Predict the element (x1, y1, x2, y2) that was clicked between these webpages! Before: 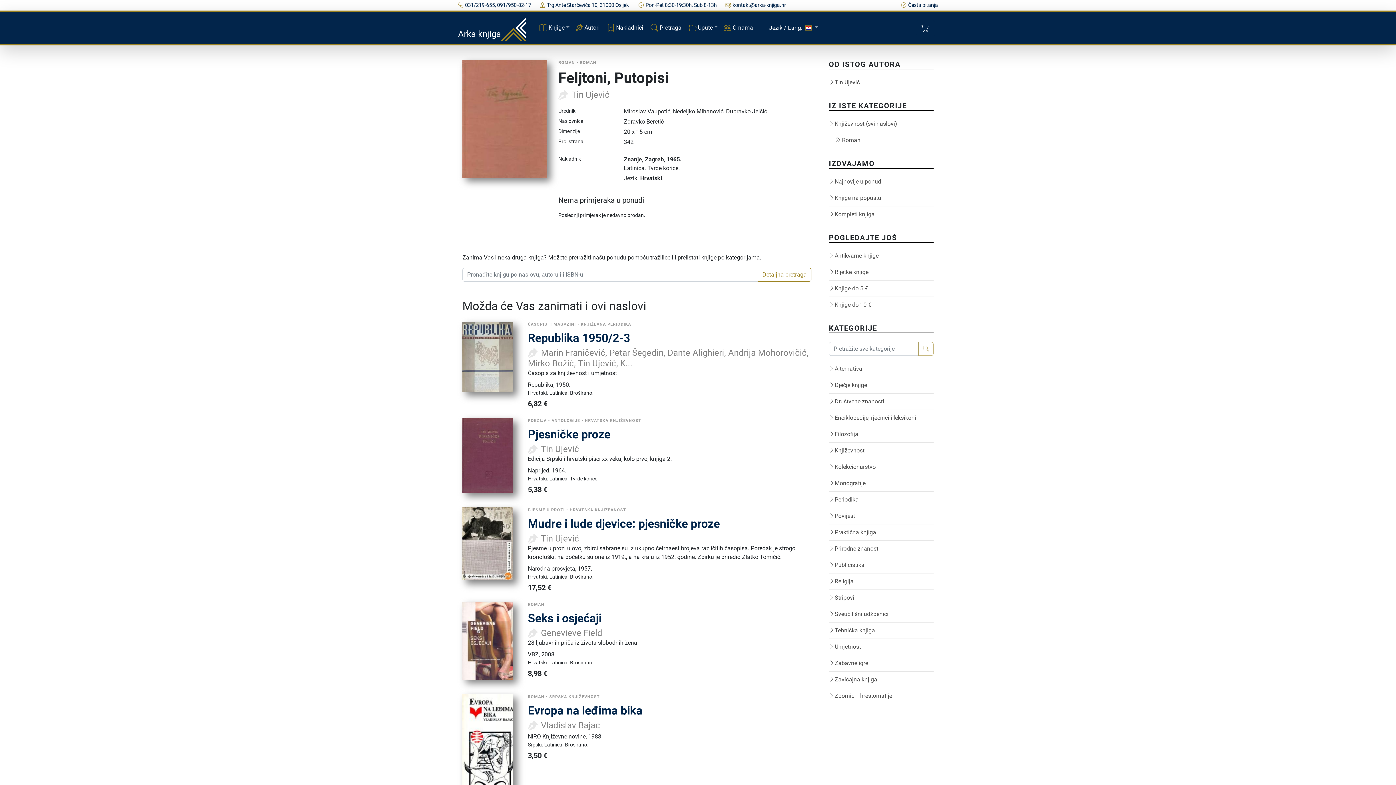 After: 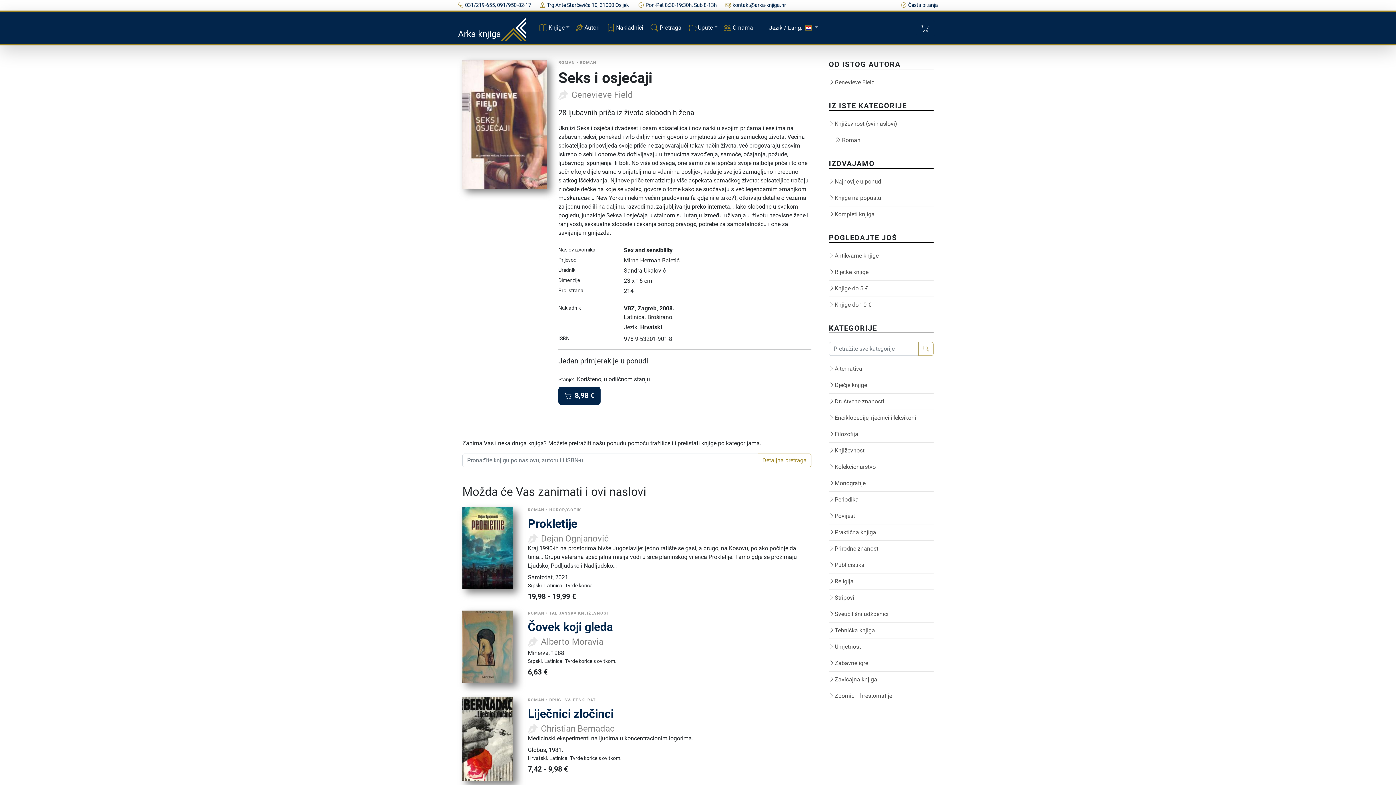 Action: label: Seks i osjećaji bbox: (528, 611, 601, 625)